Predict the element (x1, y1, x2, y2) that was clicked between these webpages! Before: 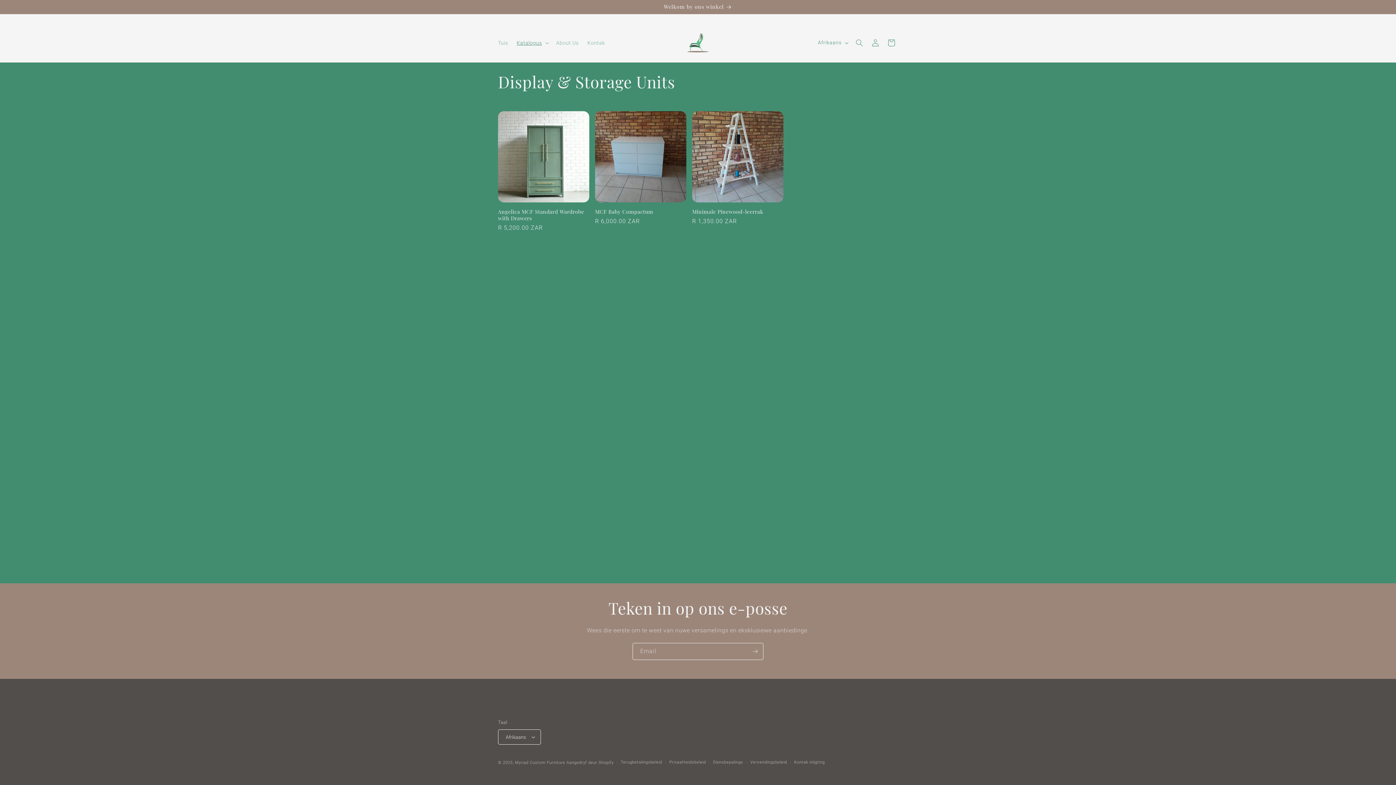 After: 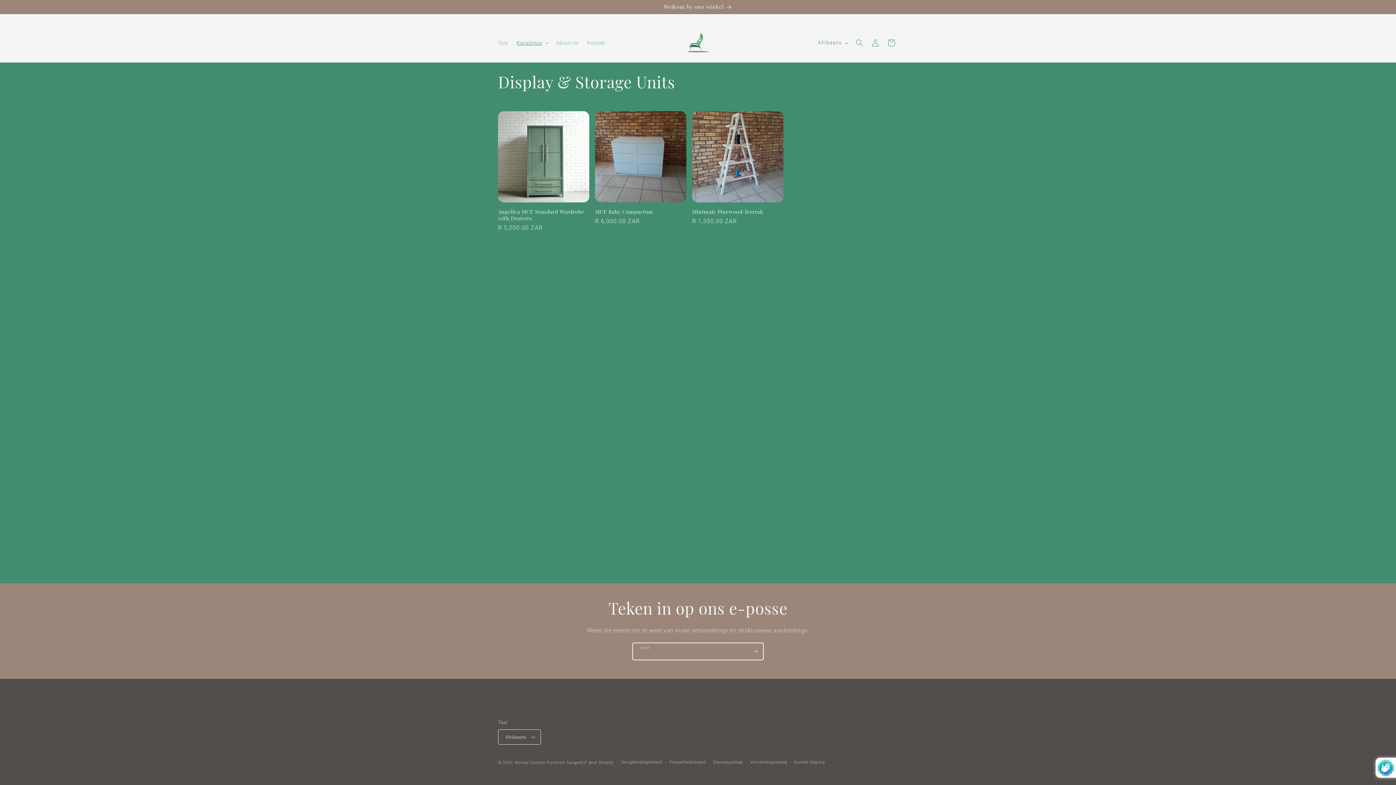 Action: bbox: (747, 643, 763, 660) label: Teken in